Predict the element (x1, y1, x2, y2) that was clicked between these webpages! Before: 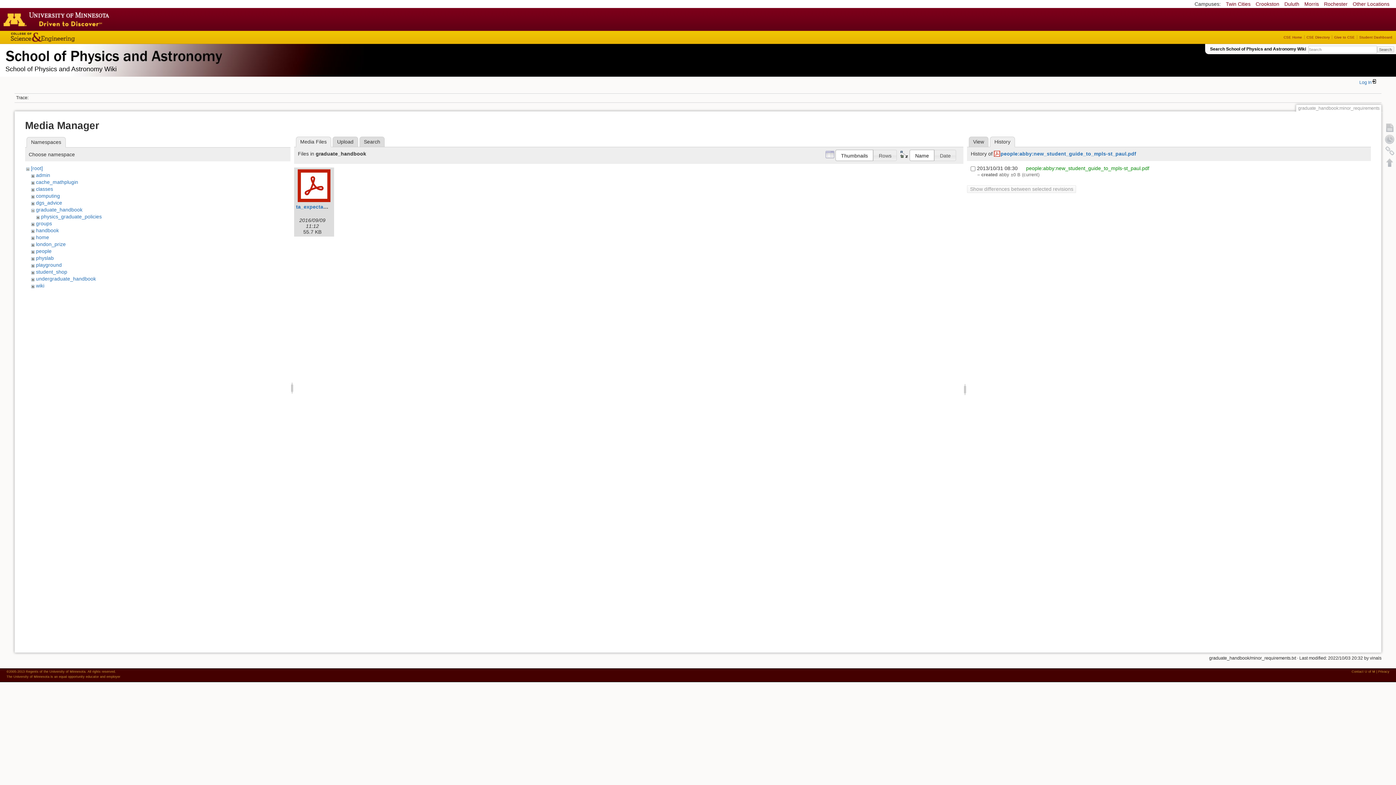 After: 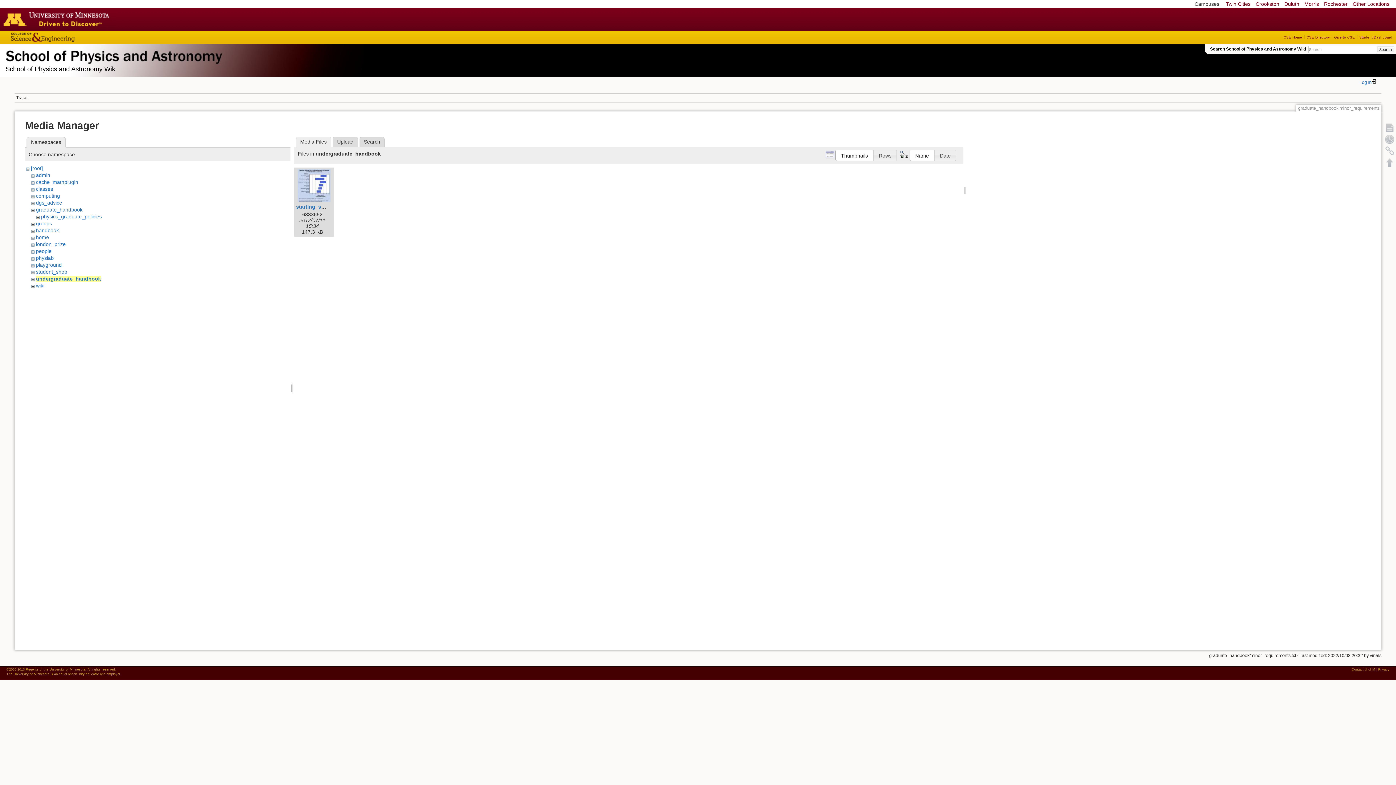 Action: bbox: (35, 276, 95, 281) label: undergraduate_handbook